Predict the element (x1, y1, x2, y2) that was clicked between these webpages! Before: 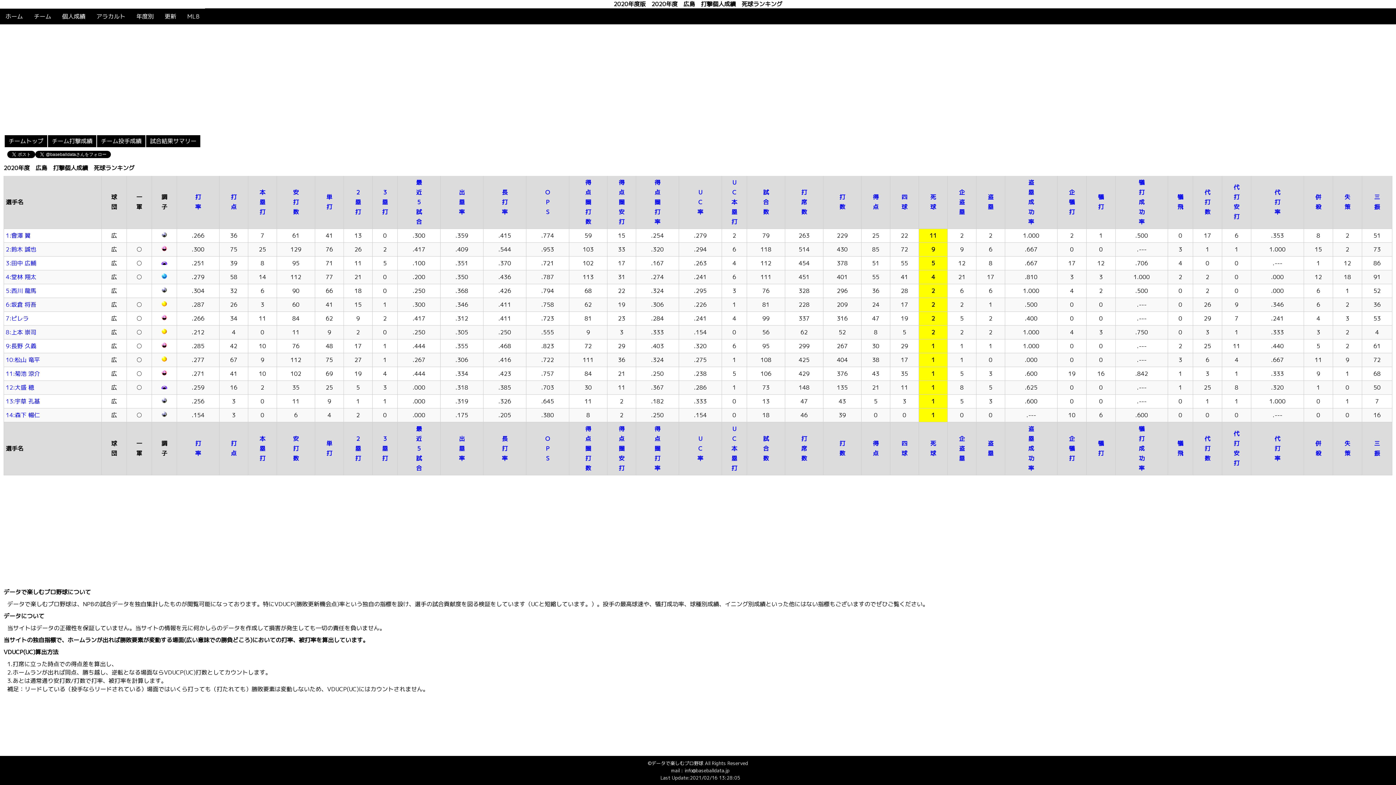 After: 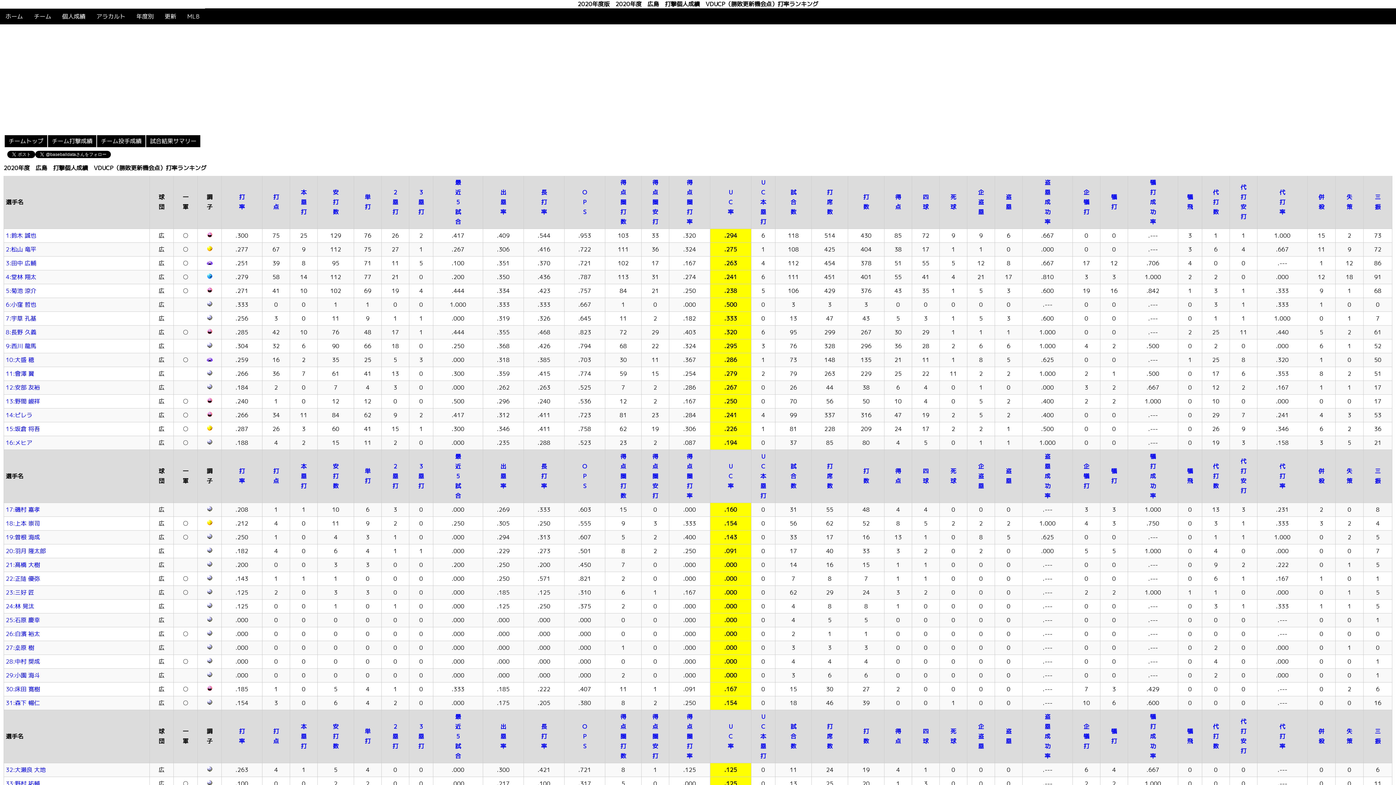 Action: bbox: (697, 434, 703, 462) label: U
C
率